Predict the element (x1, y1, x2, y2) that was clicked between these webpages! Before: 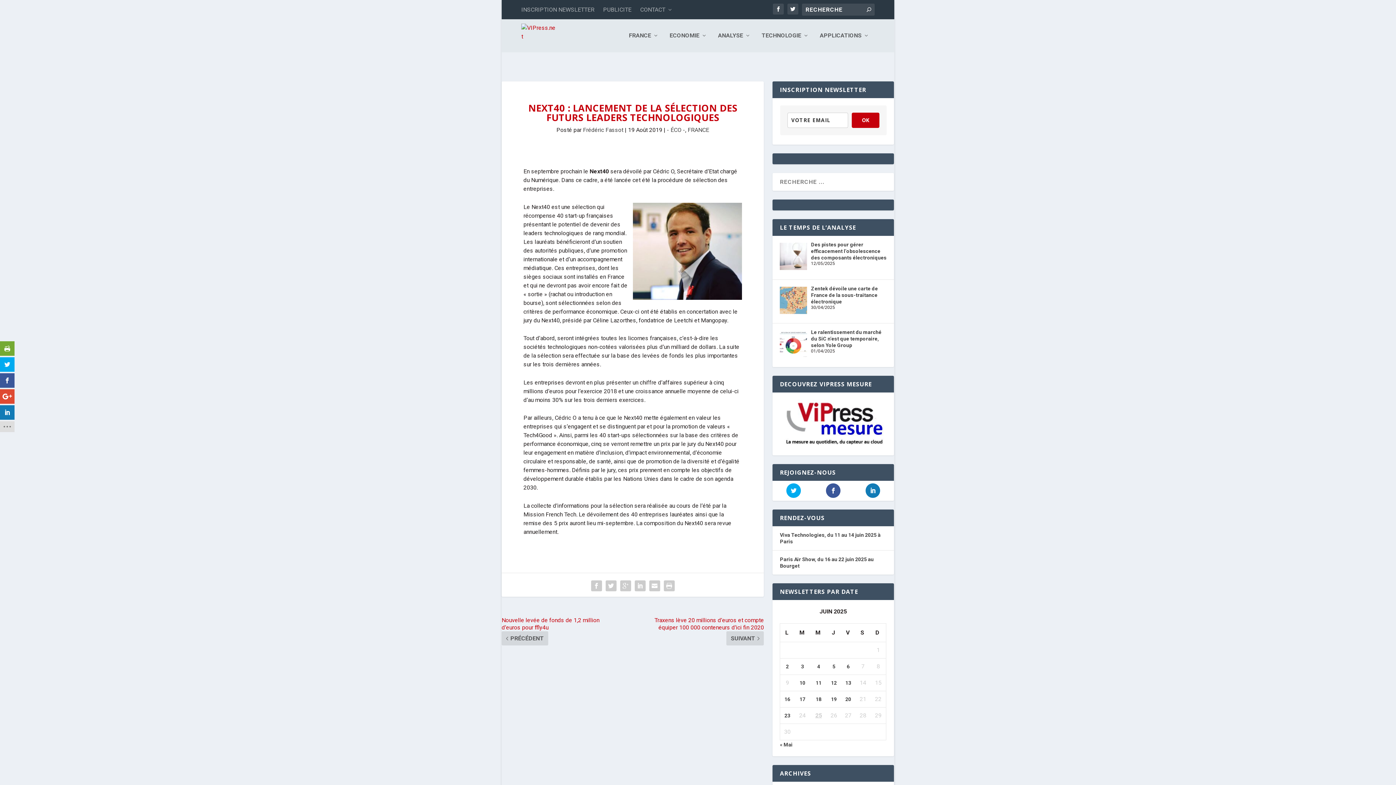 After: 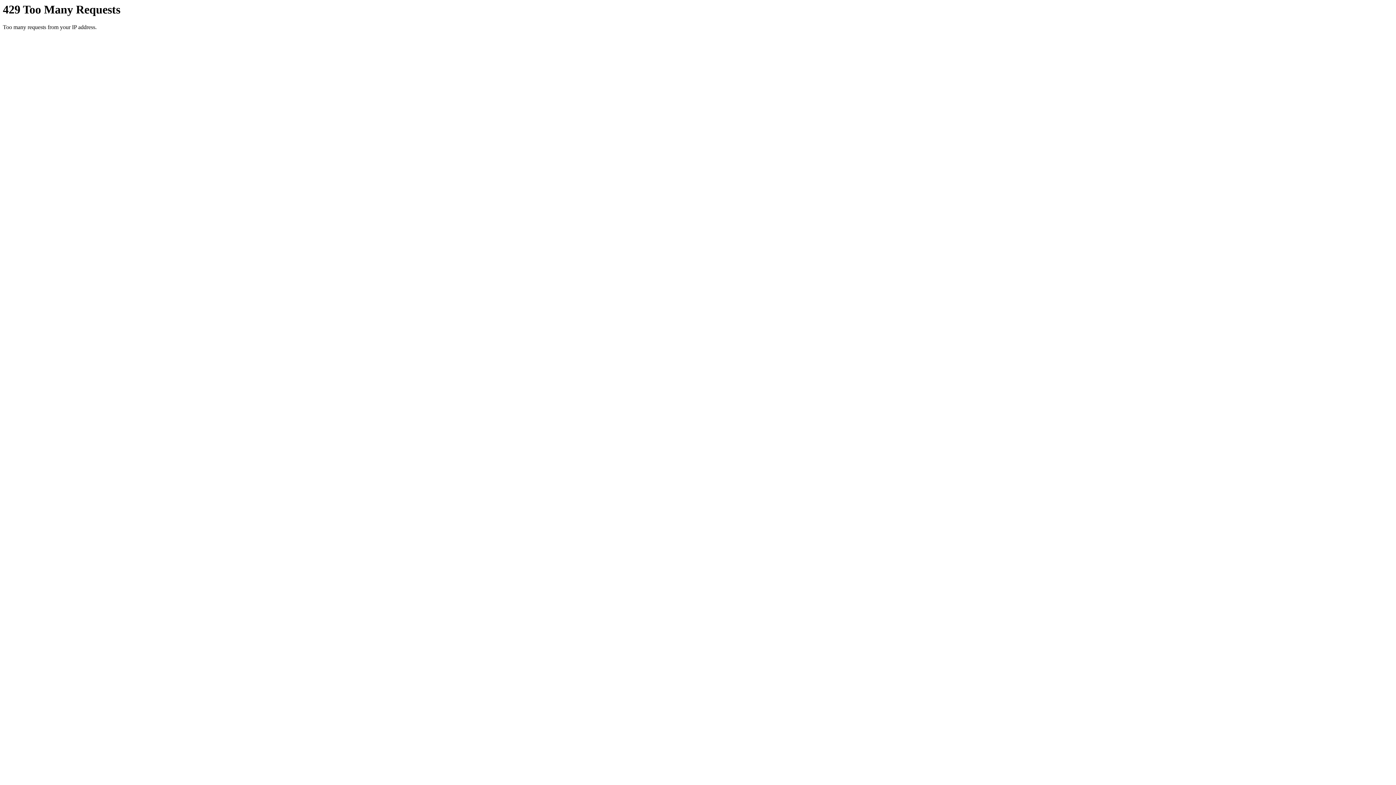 Action: bbox: (521, 23, 556, 48)